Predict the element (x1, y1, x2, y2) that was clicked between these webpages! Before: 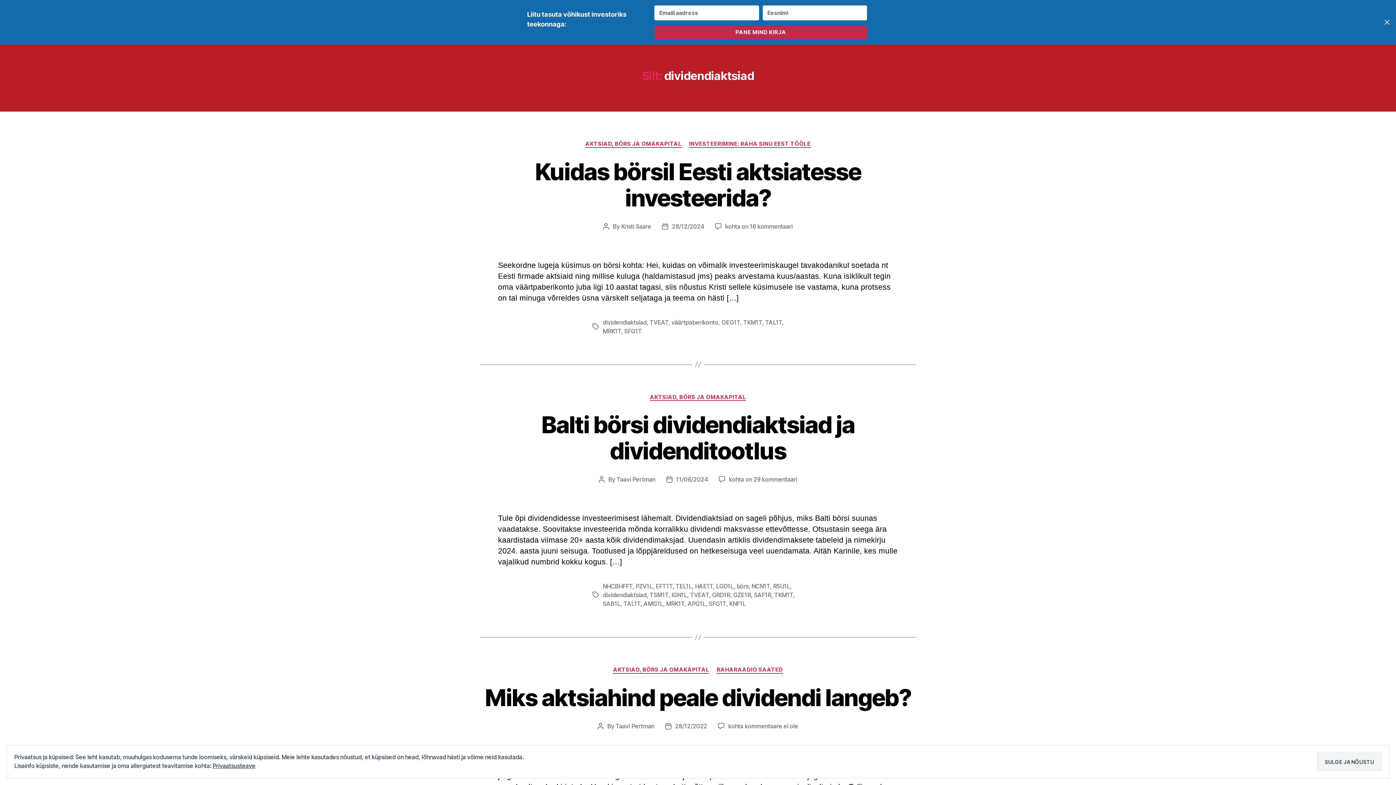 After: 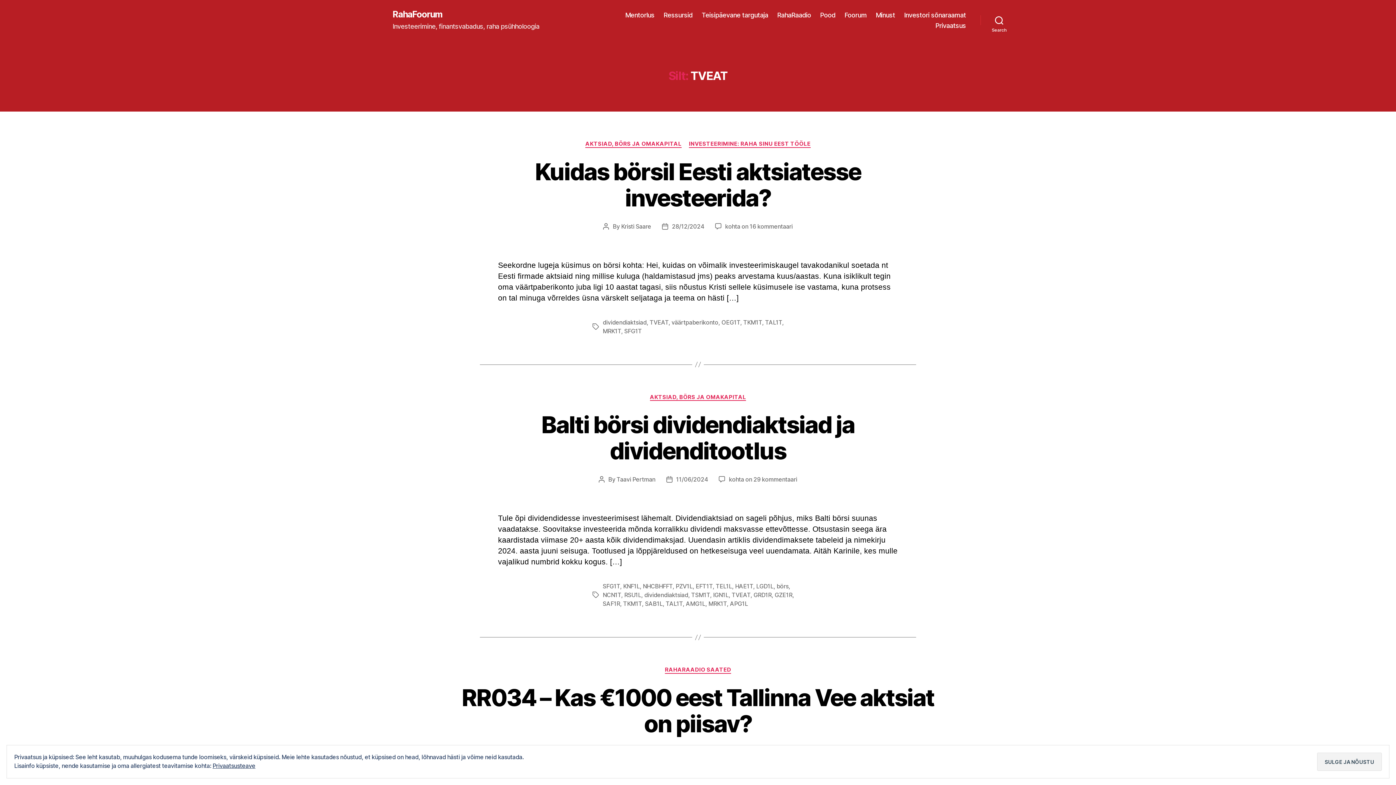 Action: bbox: (690, 591, 709, 598) label: TVEAT